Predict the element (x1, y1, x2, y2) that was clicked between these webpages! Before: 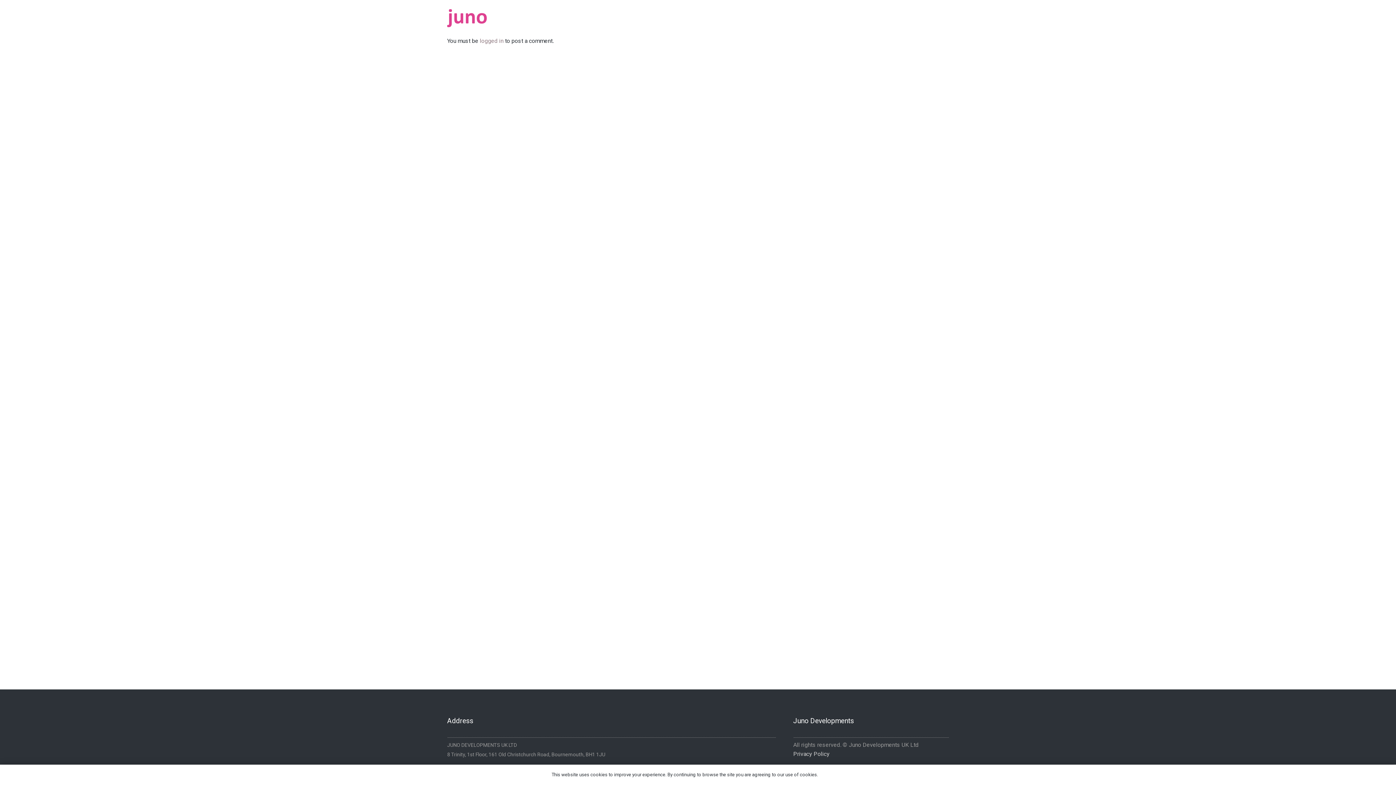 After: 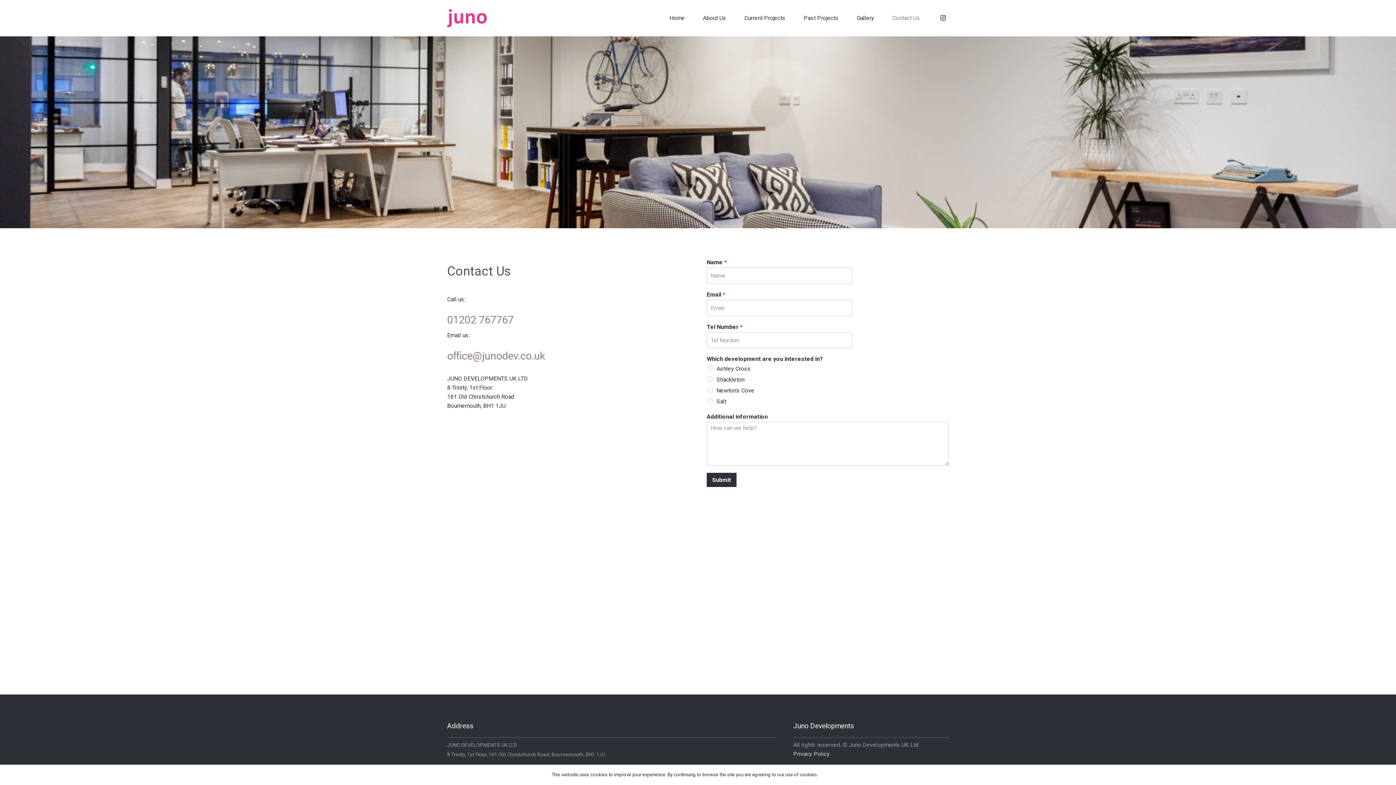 Action: label: Contact Us bbox: (889, 9, 935, 27)